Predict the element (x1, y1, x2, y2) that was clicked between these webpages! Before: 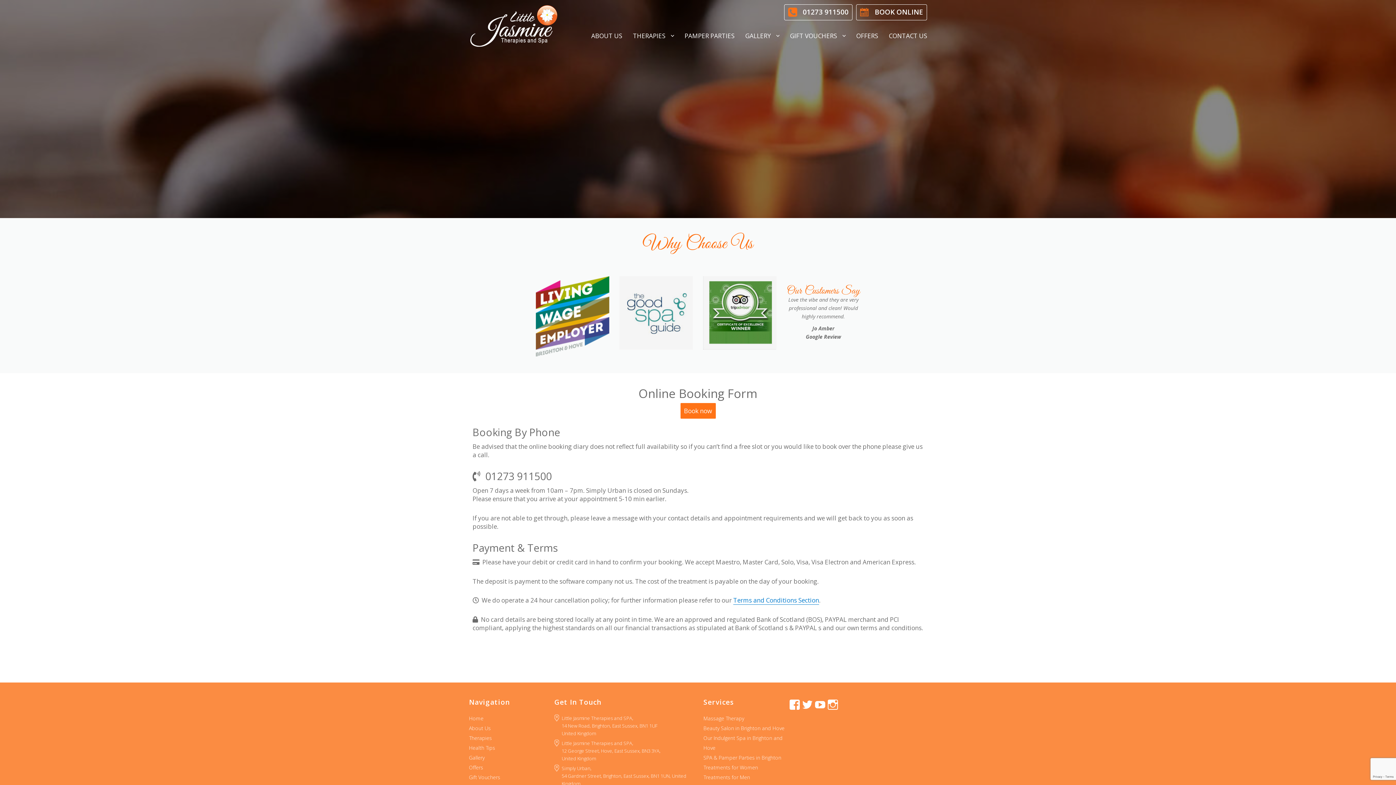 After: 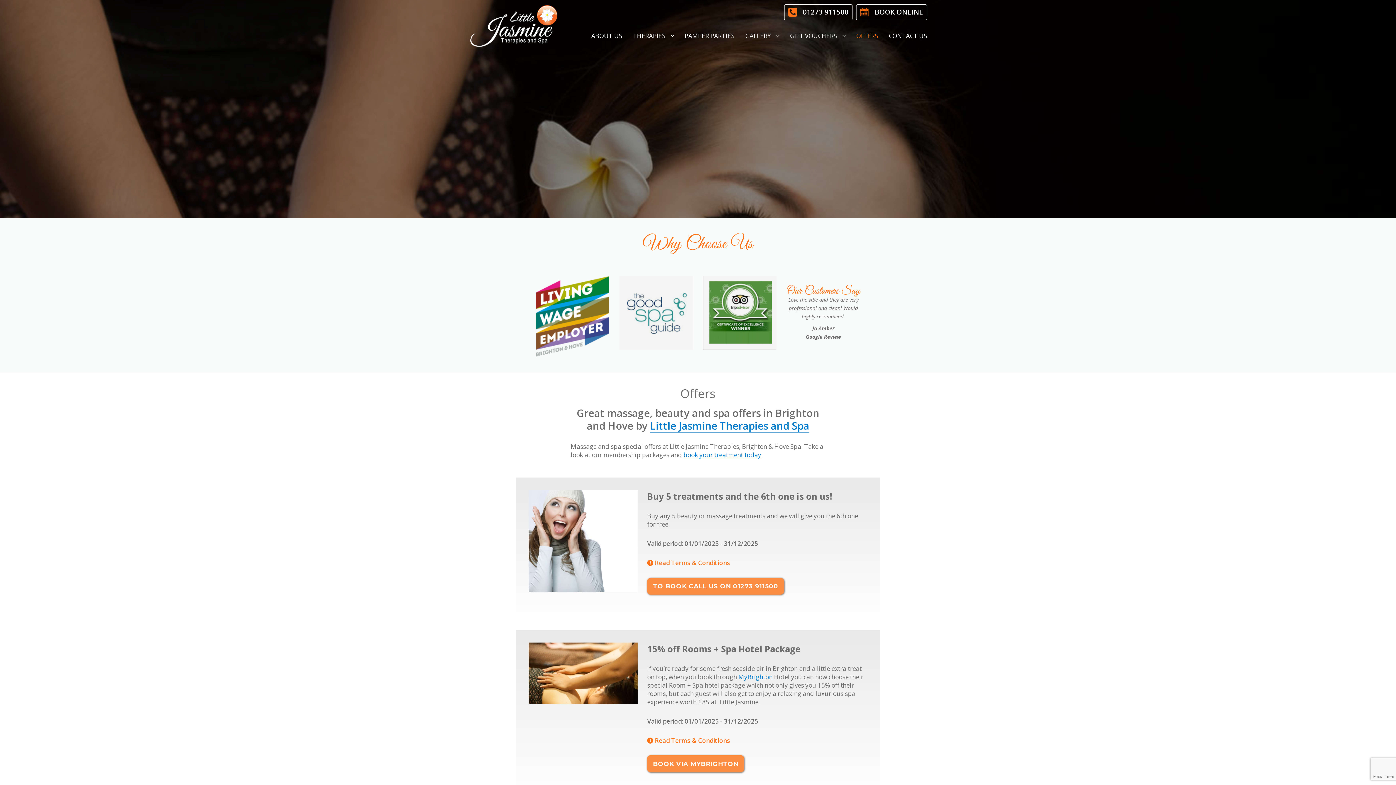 Action: label: OFFERS bbox: (851, 28, 883, 44)